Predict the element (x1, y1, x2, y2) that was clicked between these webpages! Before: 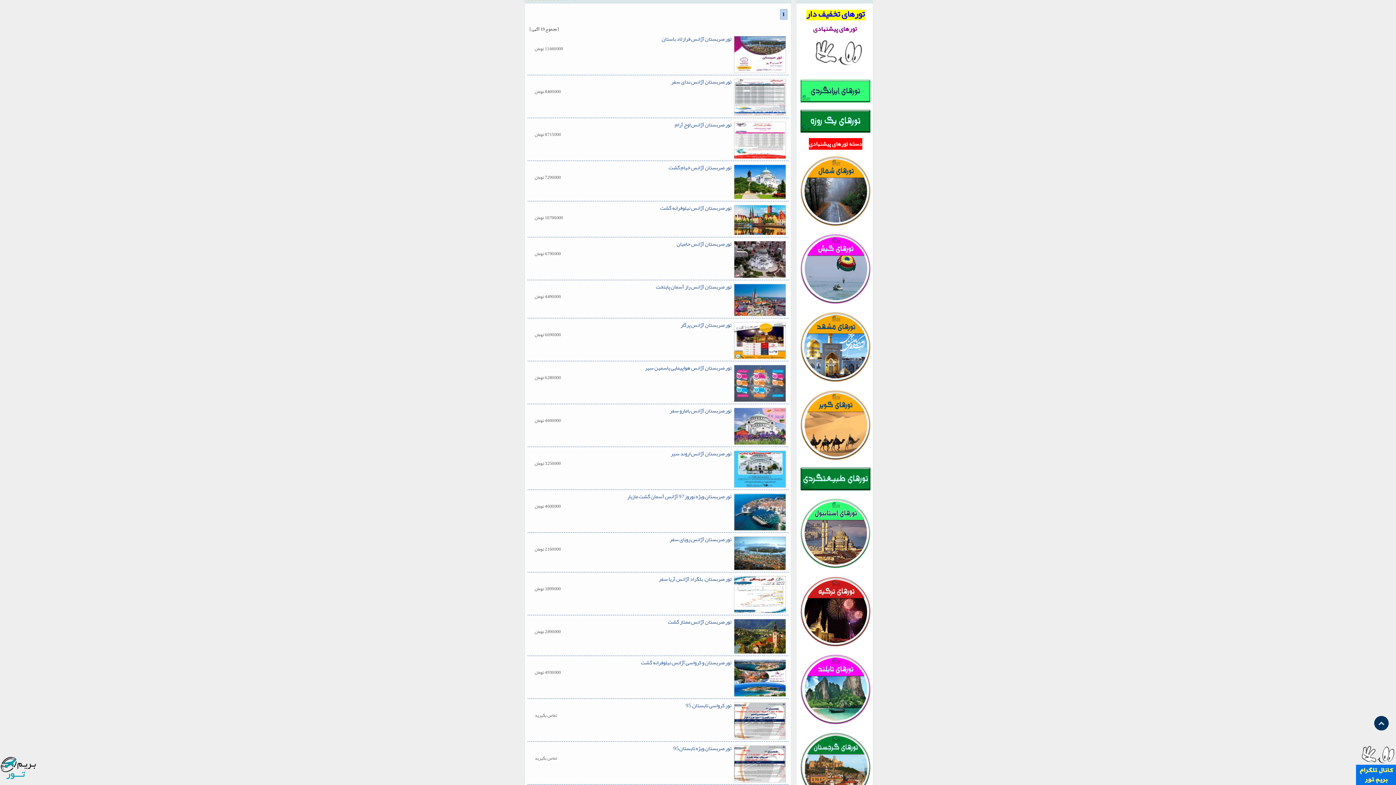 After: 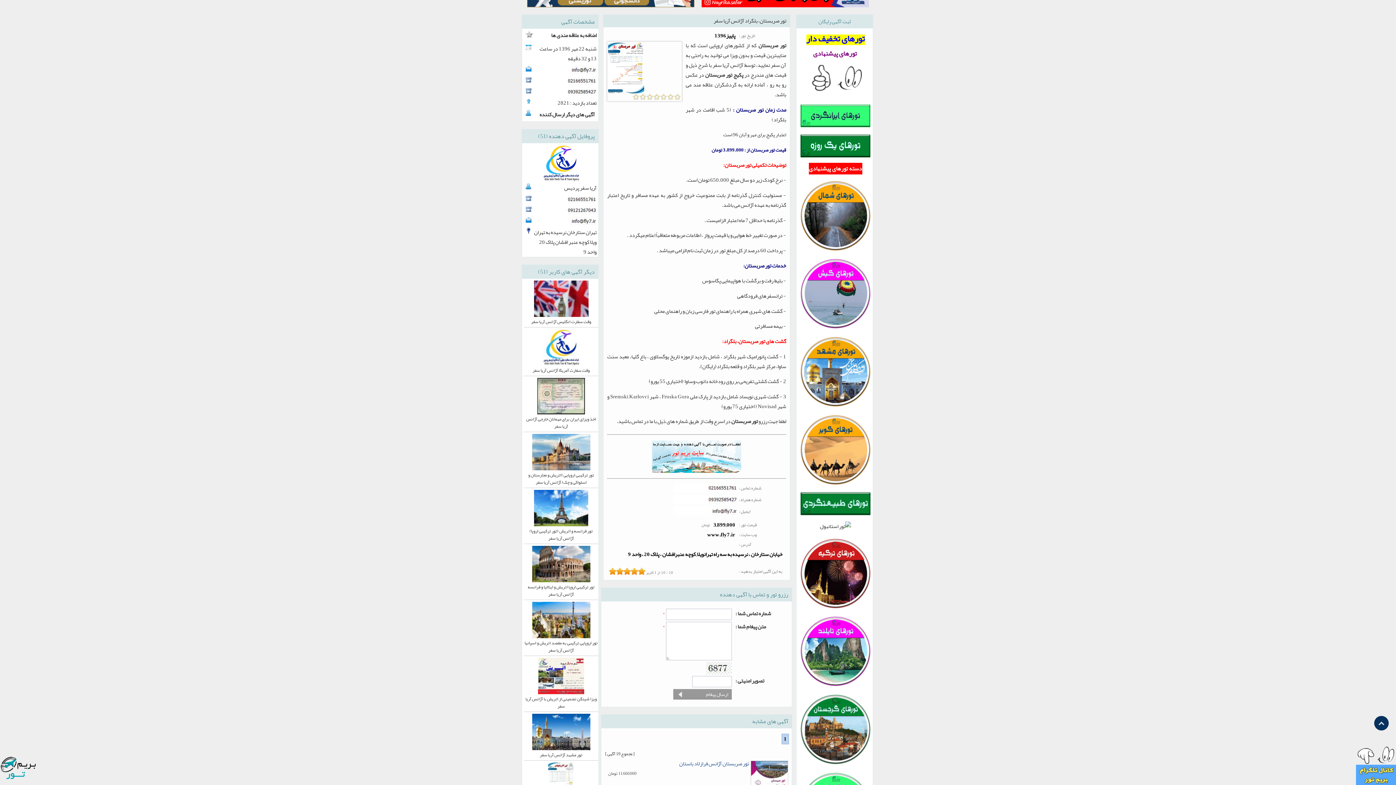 Action: bbox: (530, 574, 786, 615) label: تور صربستان، بلگراد آژانس آریا سفر
3,899,000 تومان